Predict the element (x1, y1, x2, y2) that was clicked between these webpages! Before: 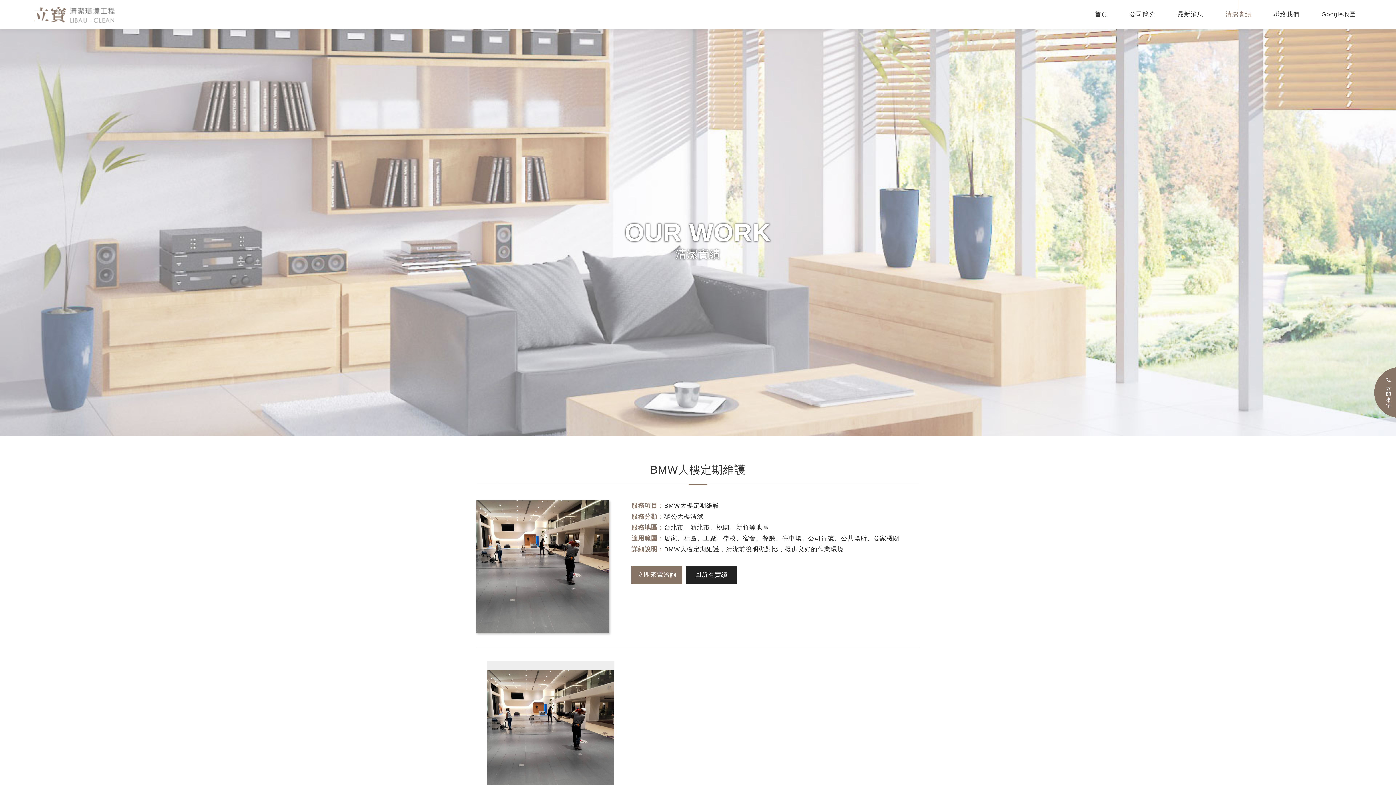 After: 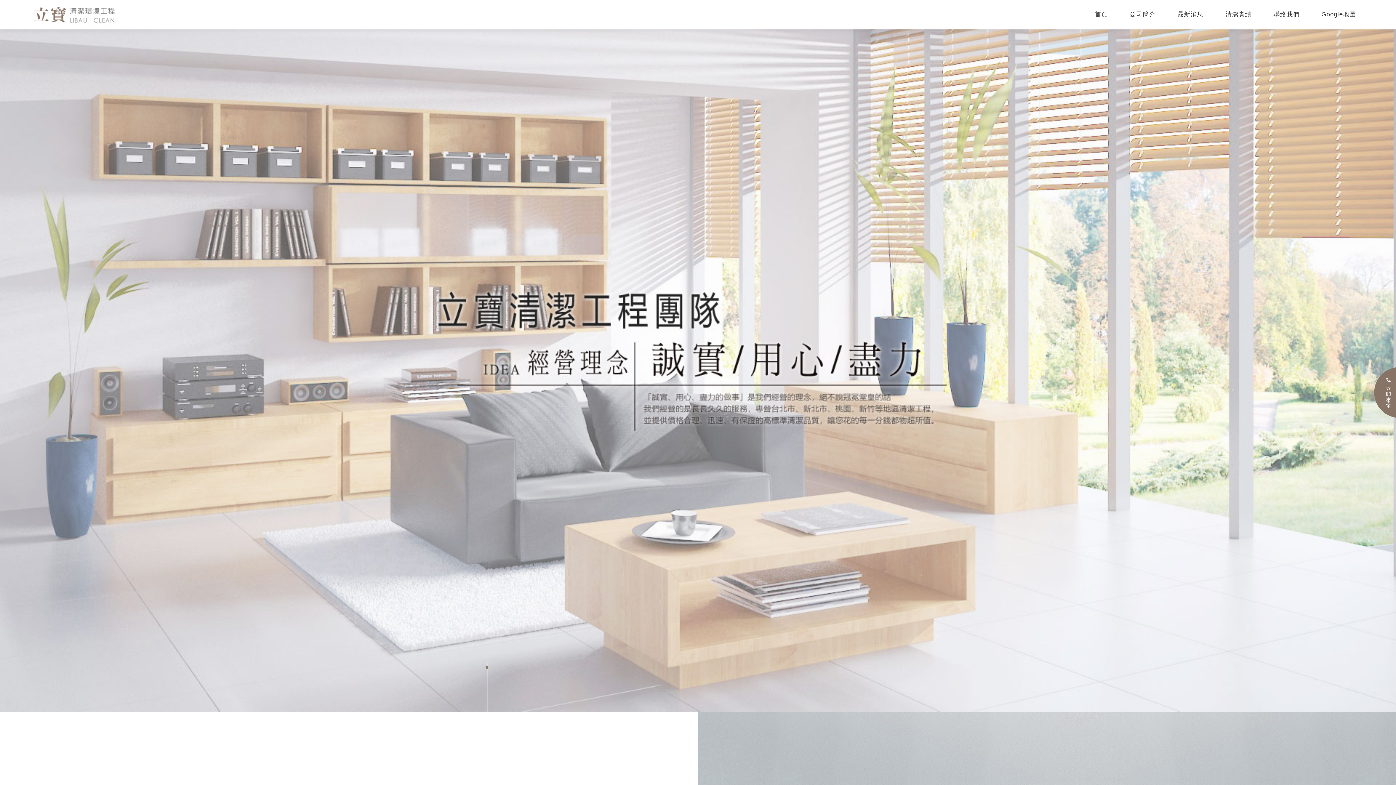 Action: label: 首頁 bbox: (1084, 0, 1118, 29)